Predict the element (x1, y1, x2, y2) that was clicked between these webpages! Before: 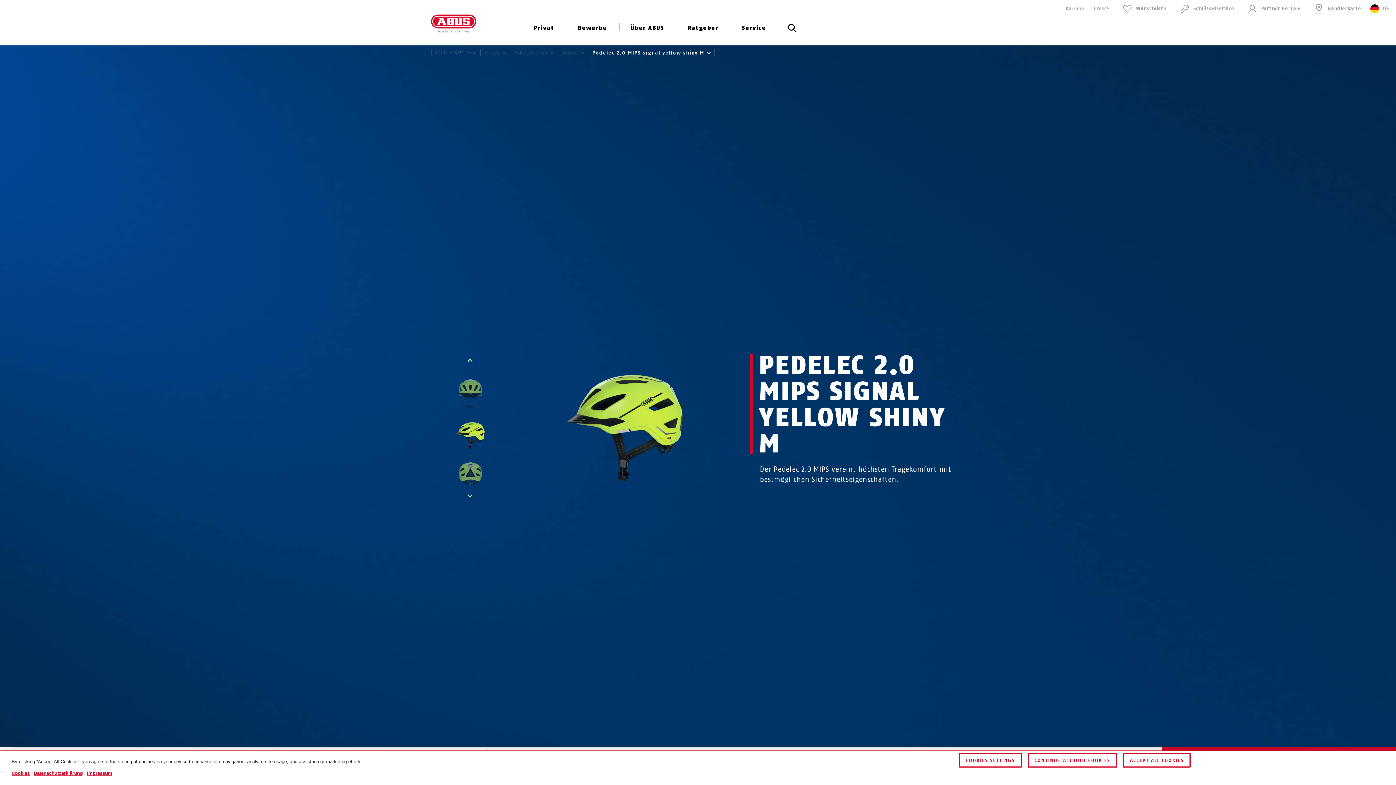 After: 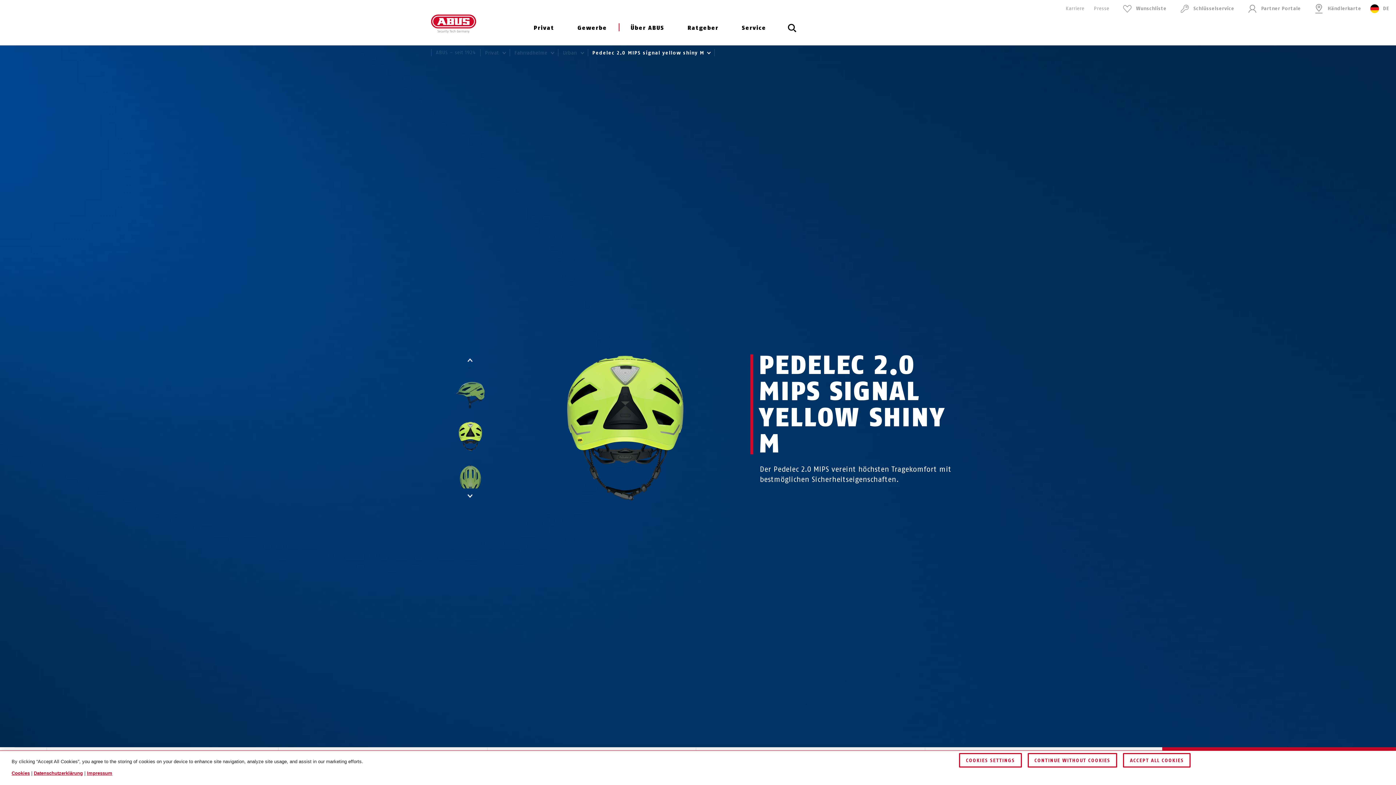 Action: bbox: (441, 488, 499, 504) label: ↓